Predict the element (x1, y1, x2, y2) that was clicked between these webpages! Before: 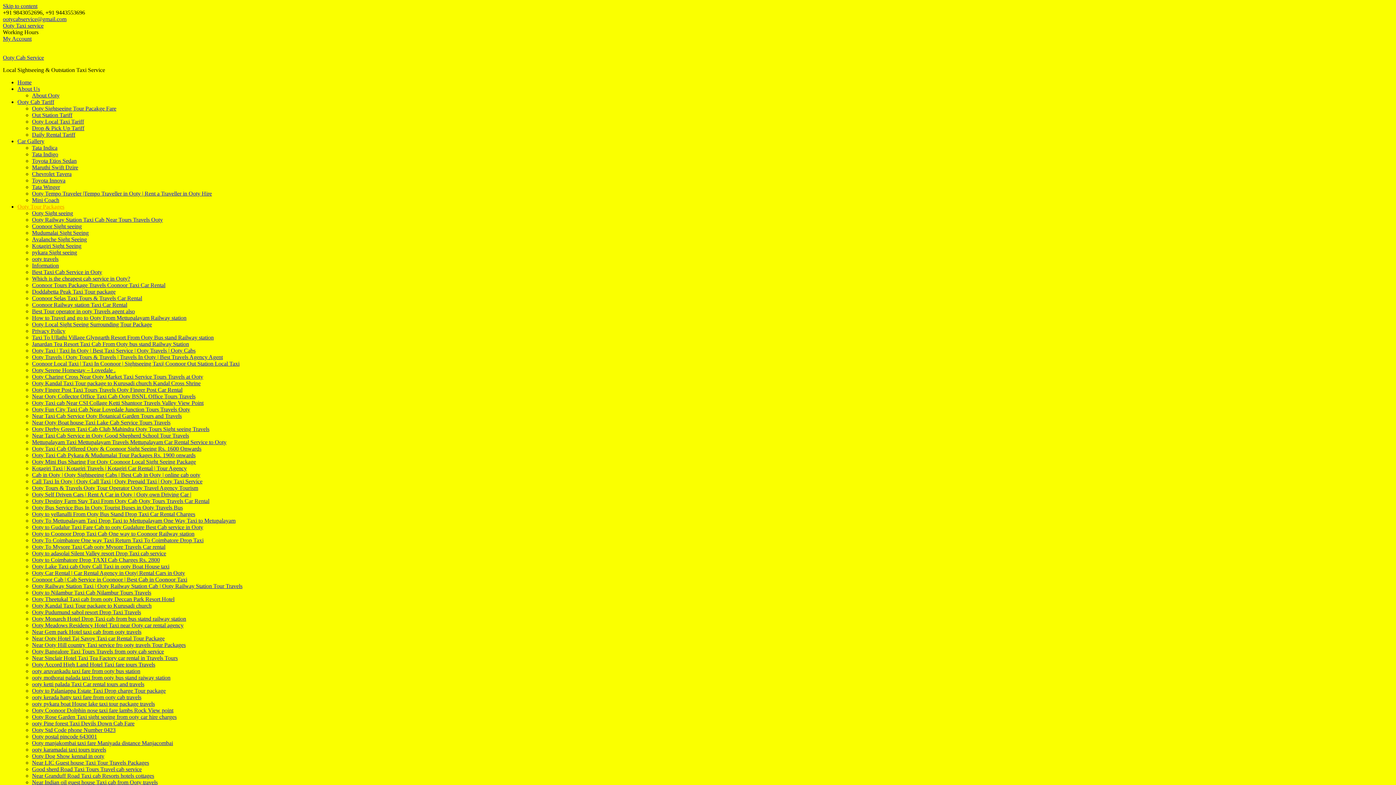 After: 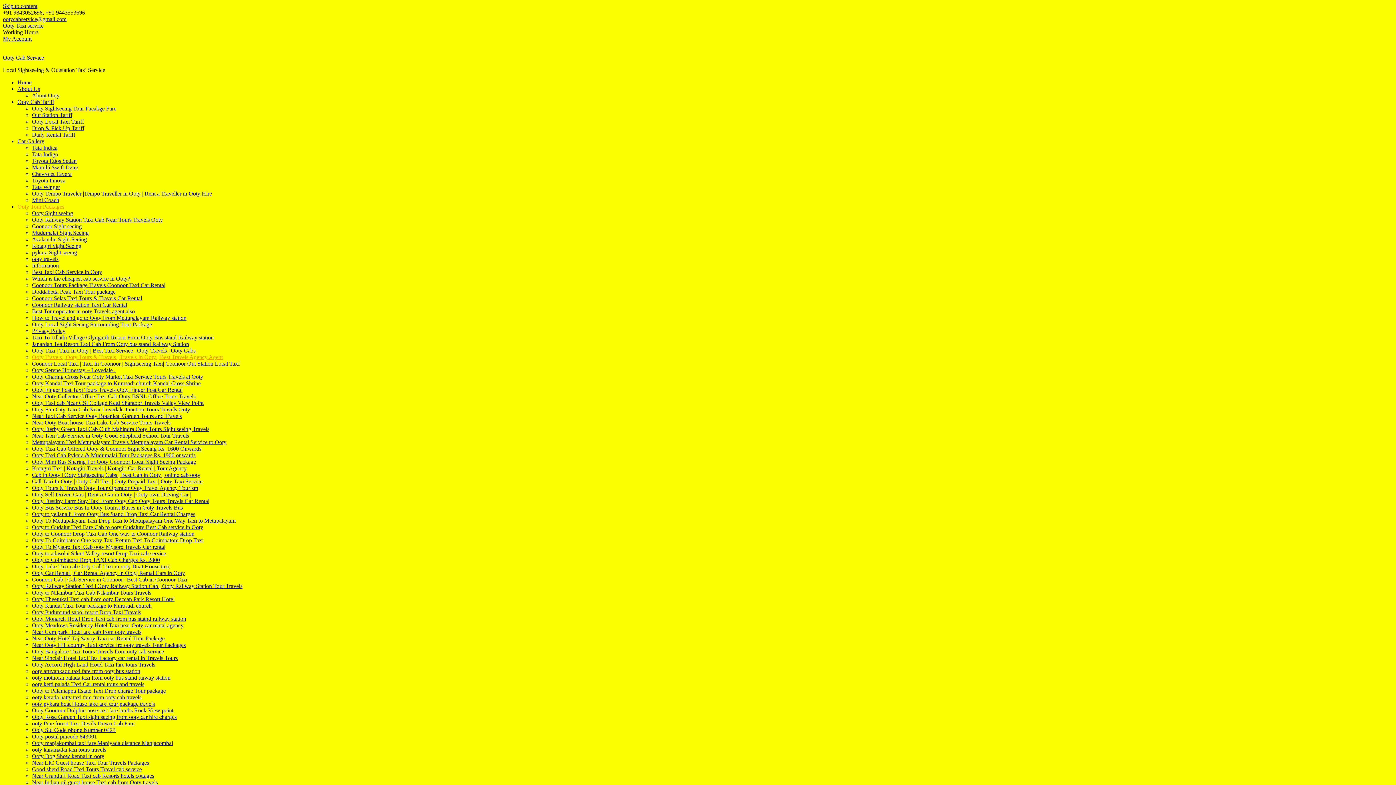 Action: bbox: (32, 354, 222, 360) label: Ooty Travels | Ooty Tours & Travels | Travels In Ooty | Best Travels Agency Agent